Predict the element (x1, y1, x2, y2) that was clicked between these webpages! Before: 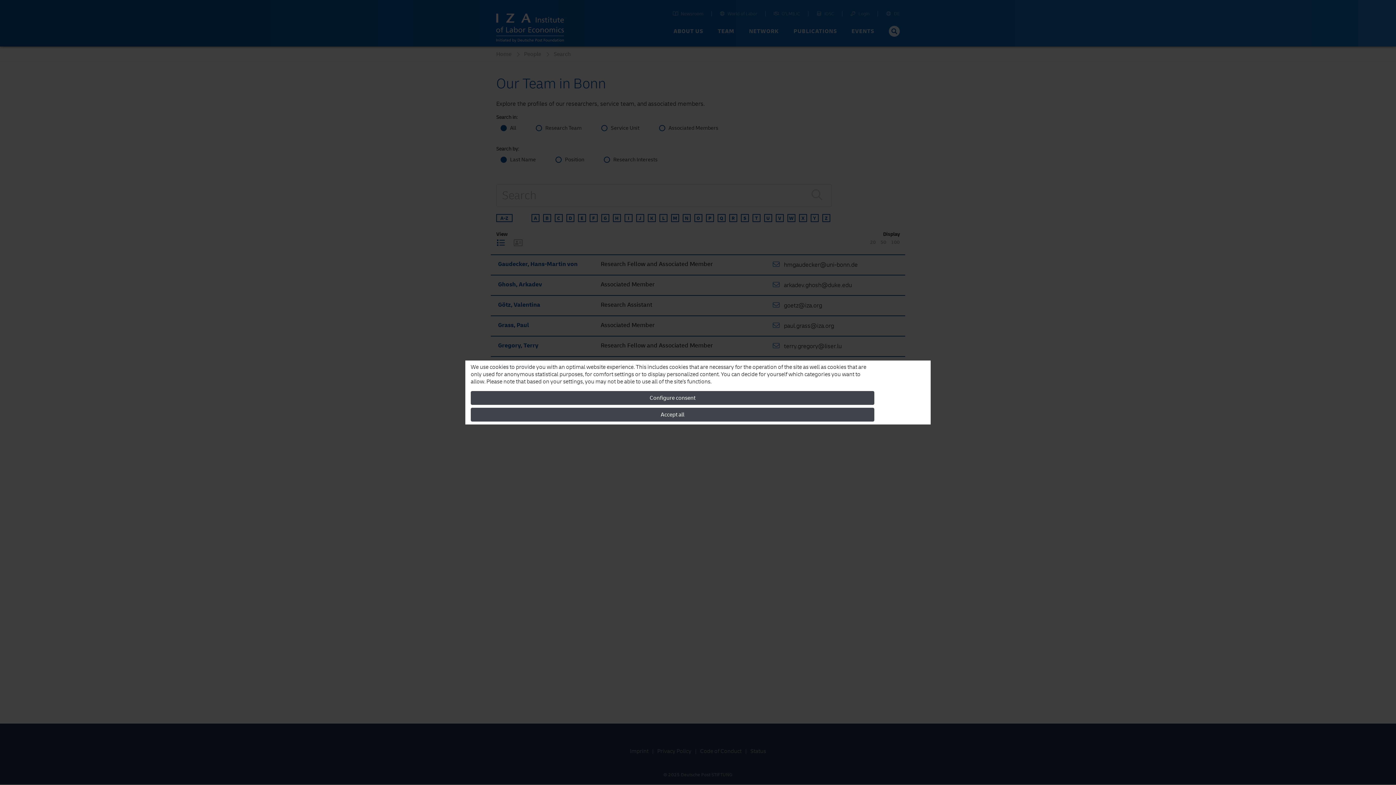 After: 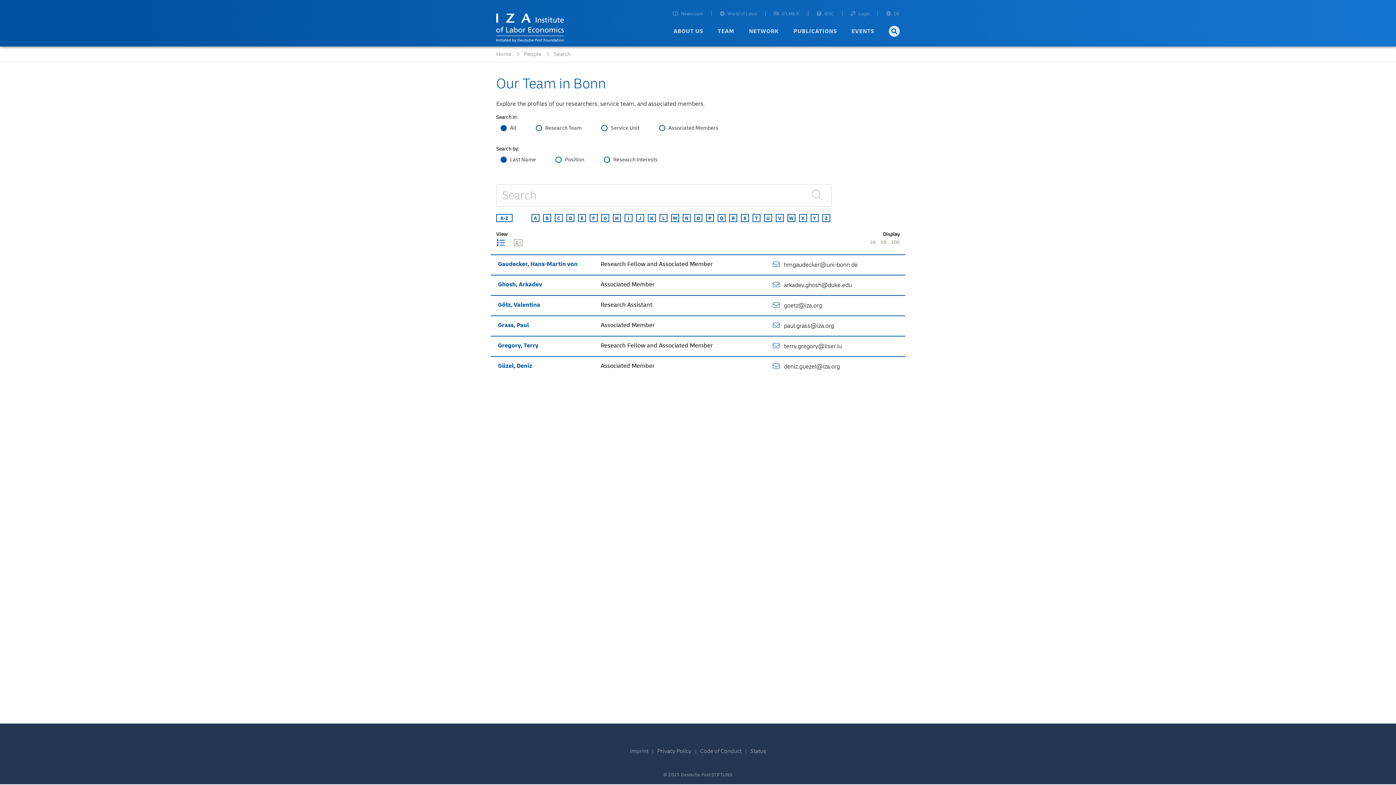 Action: label: Accept all bbox: (470, 408, 874, 421)